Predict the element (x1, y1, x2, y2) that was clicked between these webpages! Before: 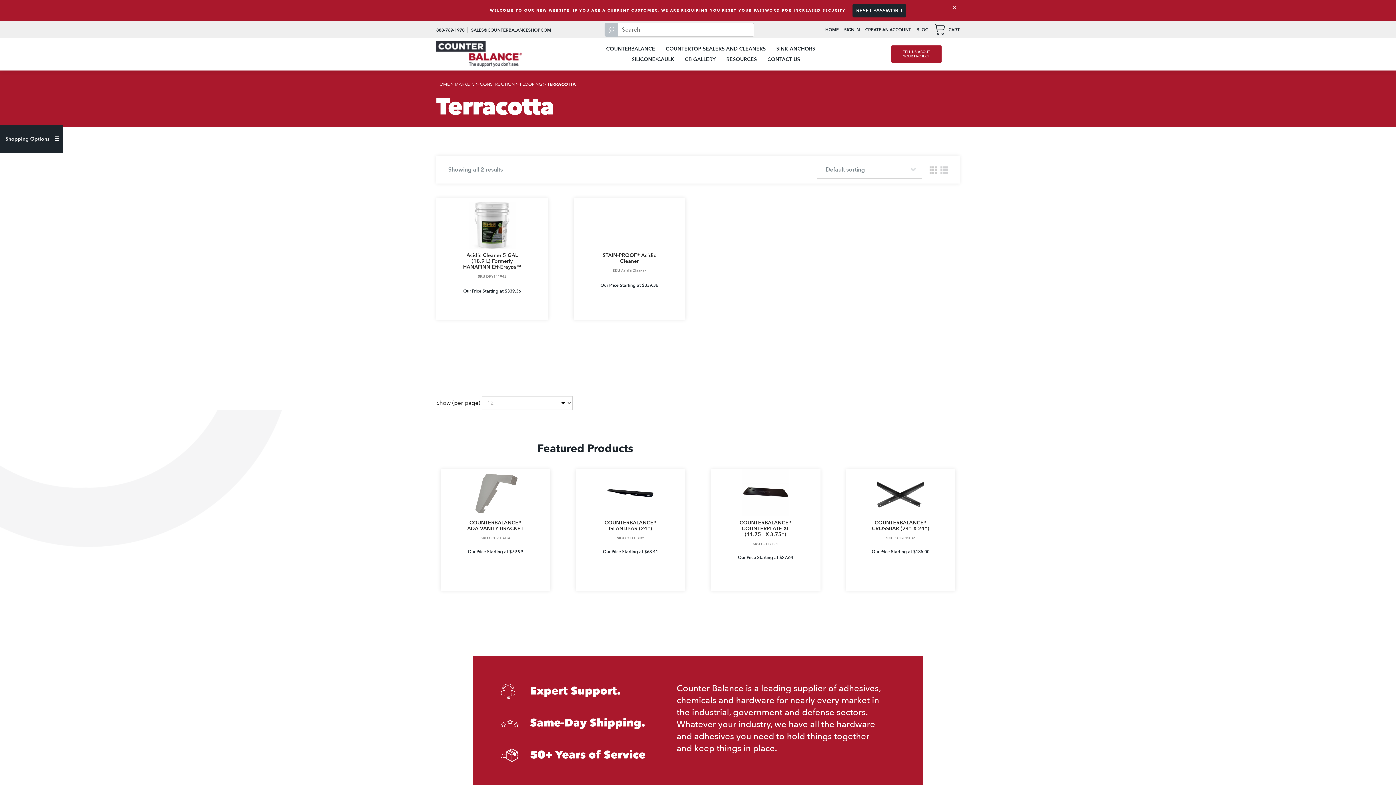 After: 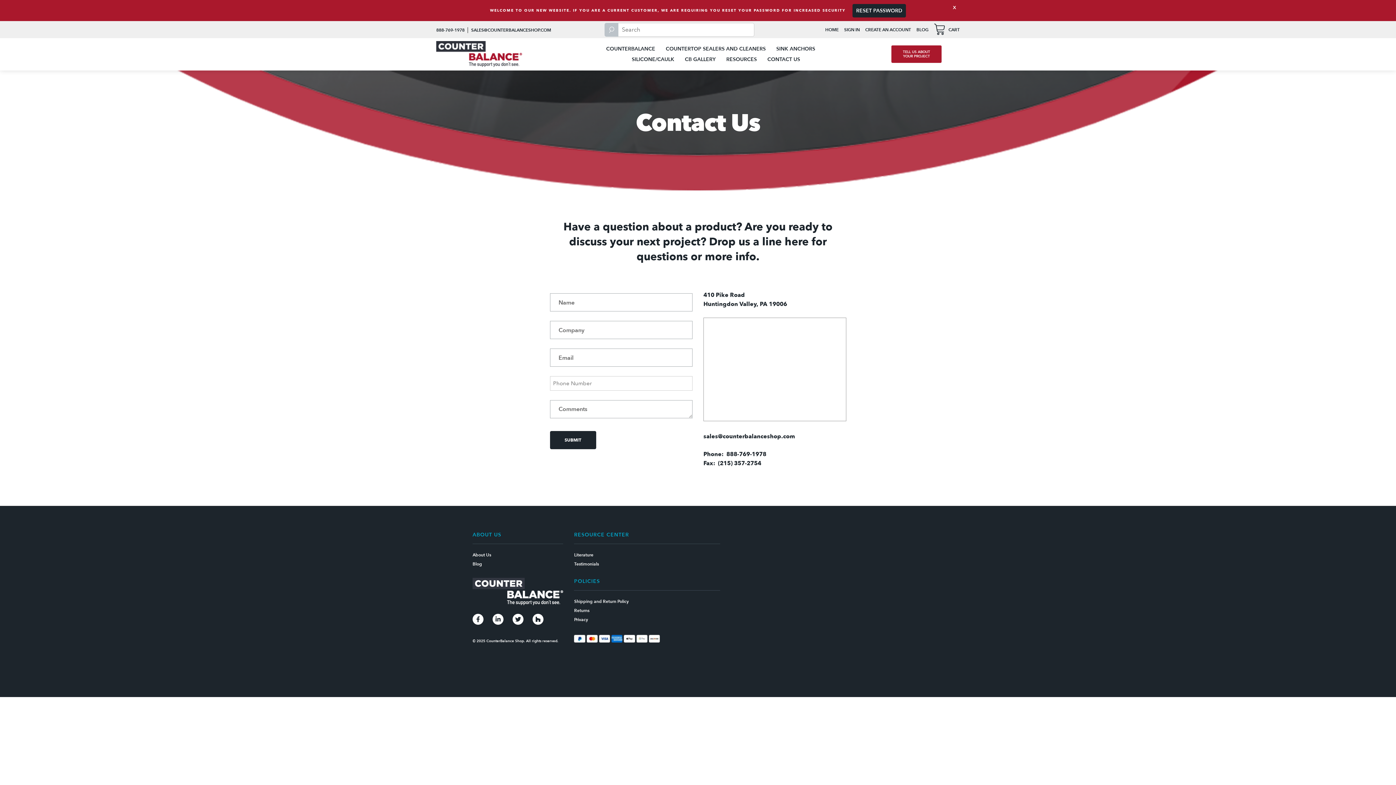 Action: bbox: (767, 54, 800, 64) label: CONTACT US